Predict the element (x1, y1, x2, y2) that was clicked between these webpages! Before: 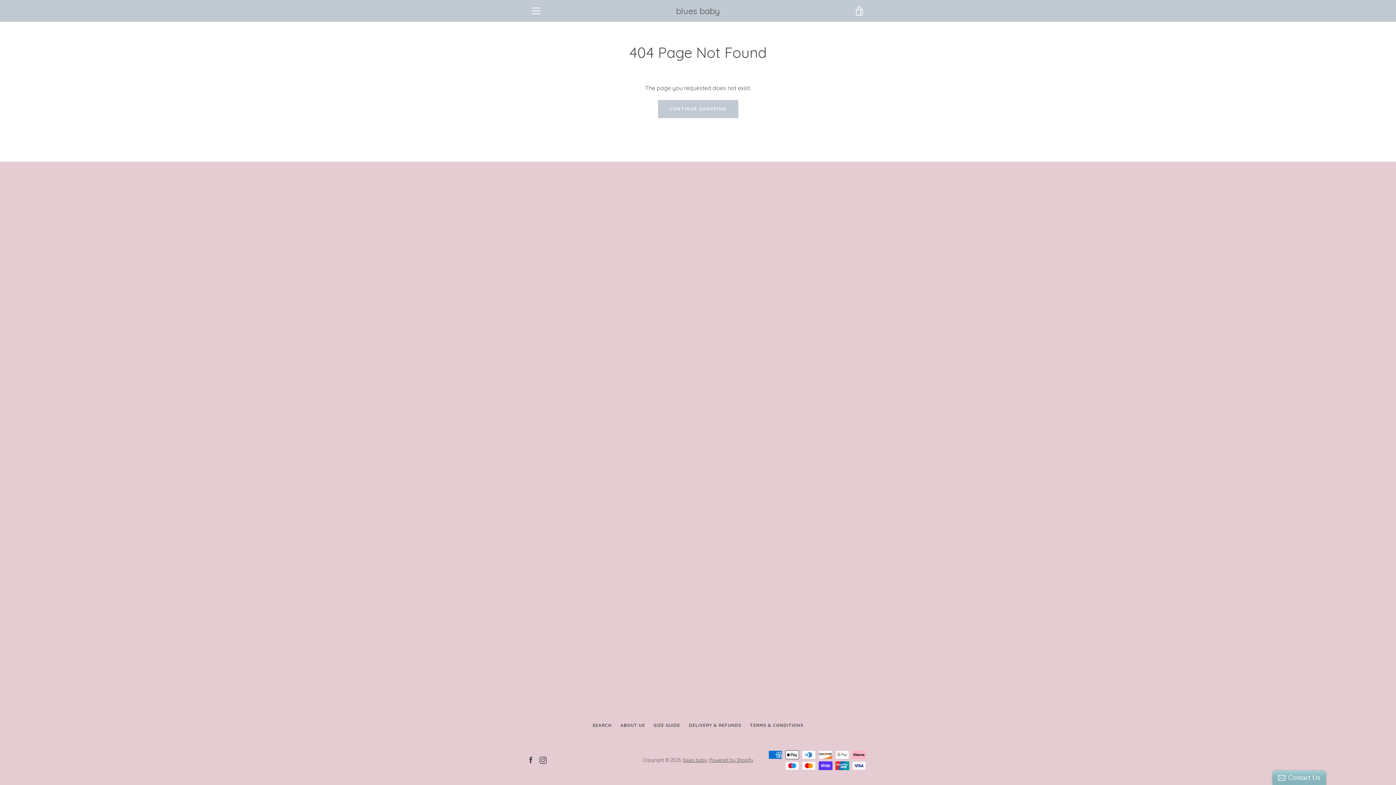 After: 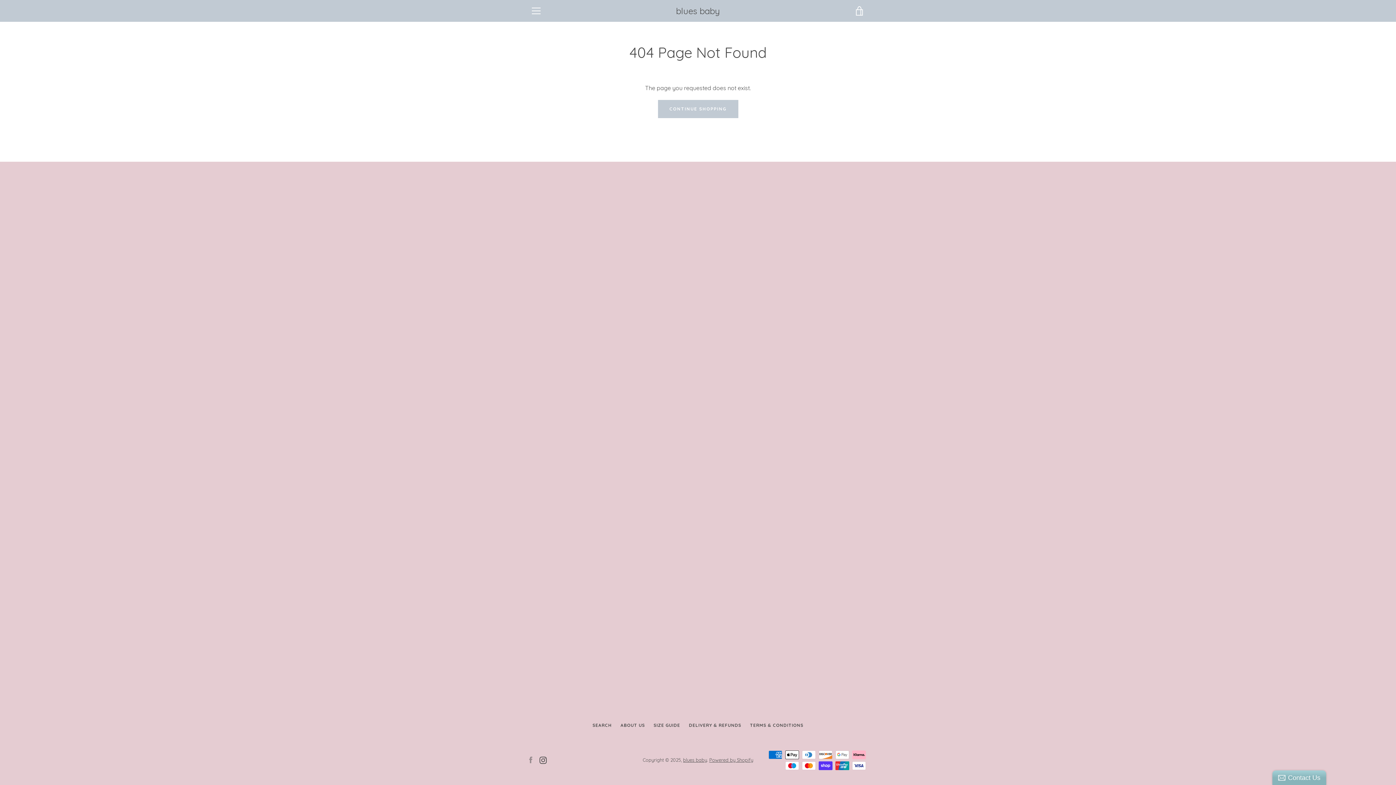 Action: label: Facebook bbox: (527, 756, 534, 763)